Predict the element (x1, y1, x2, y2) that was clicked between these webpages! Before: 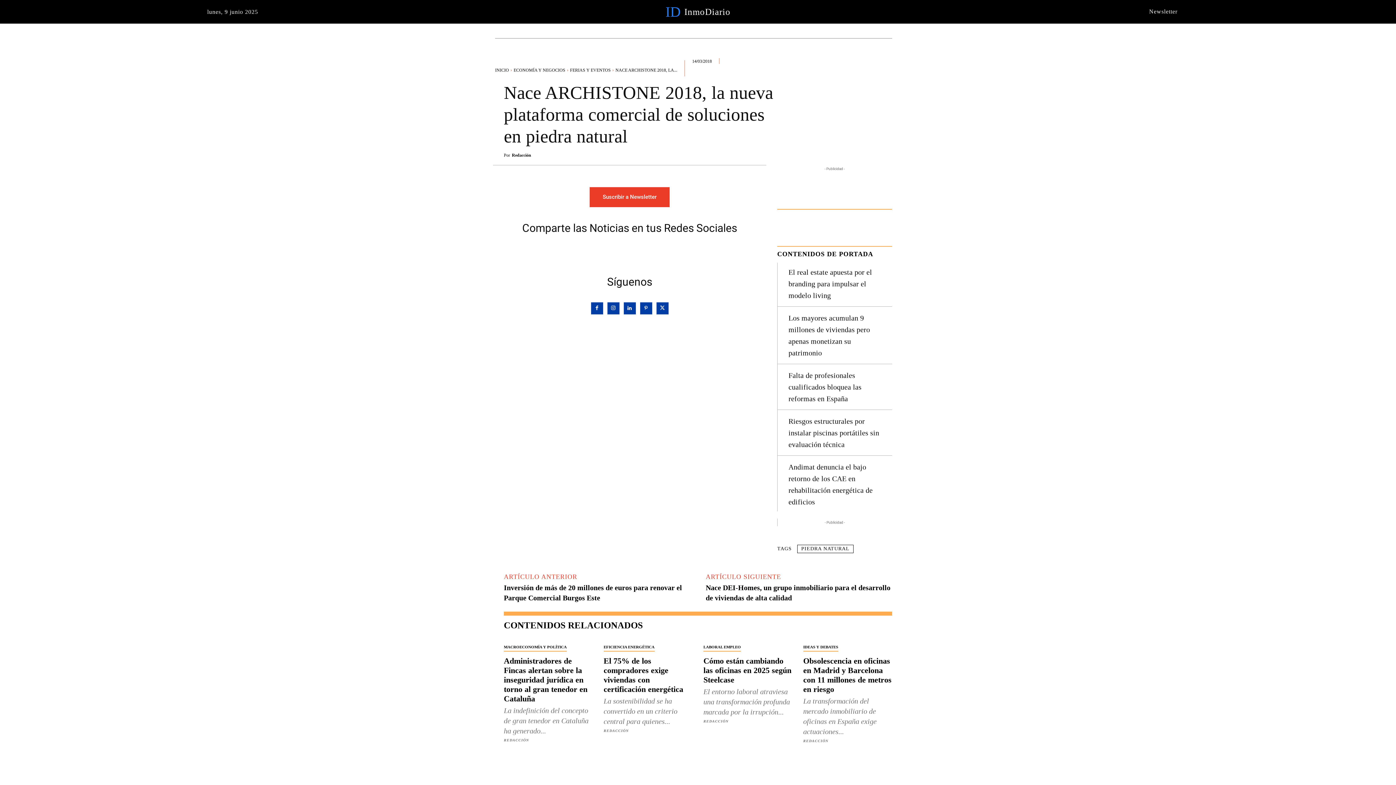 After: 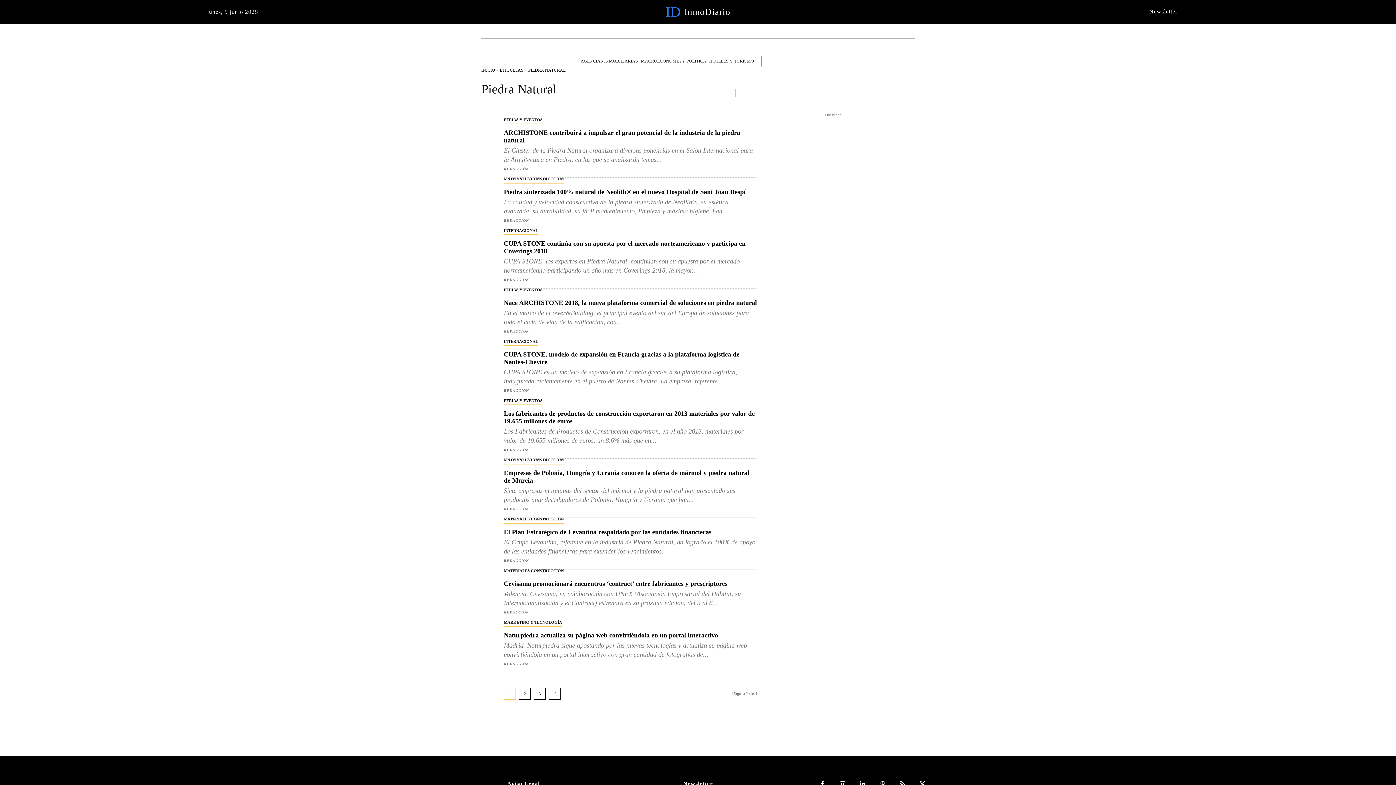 Action: bbox: (797, 545, 853, 553) label: PIEDRA NATURAL